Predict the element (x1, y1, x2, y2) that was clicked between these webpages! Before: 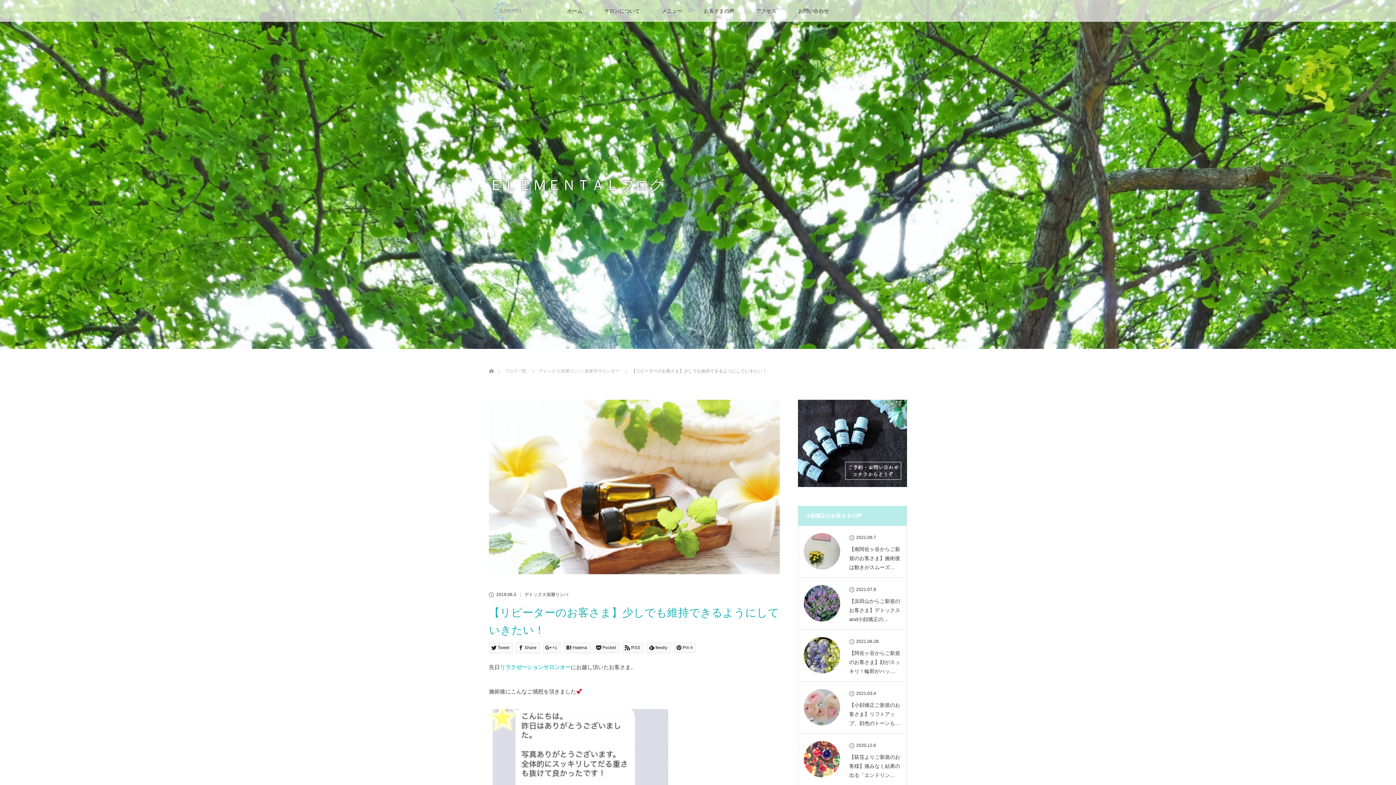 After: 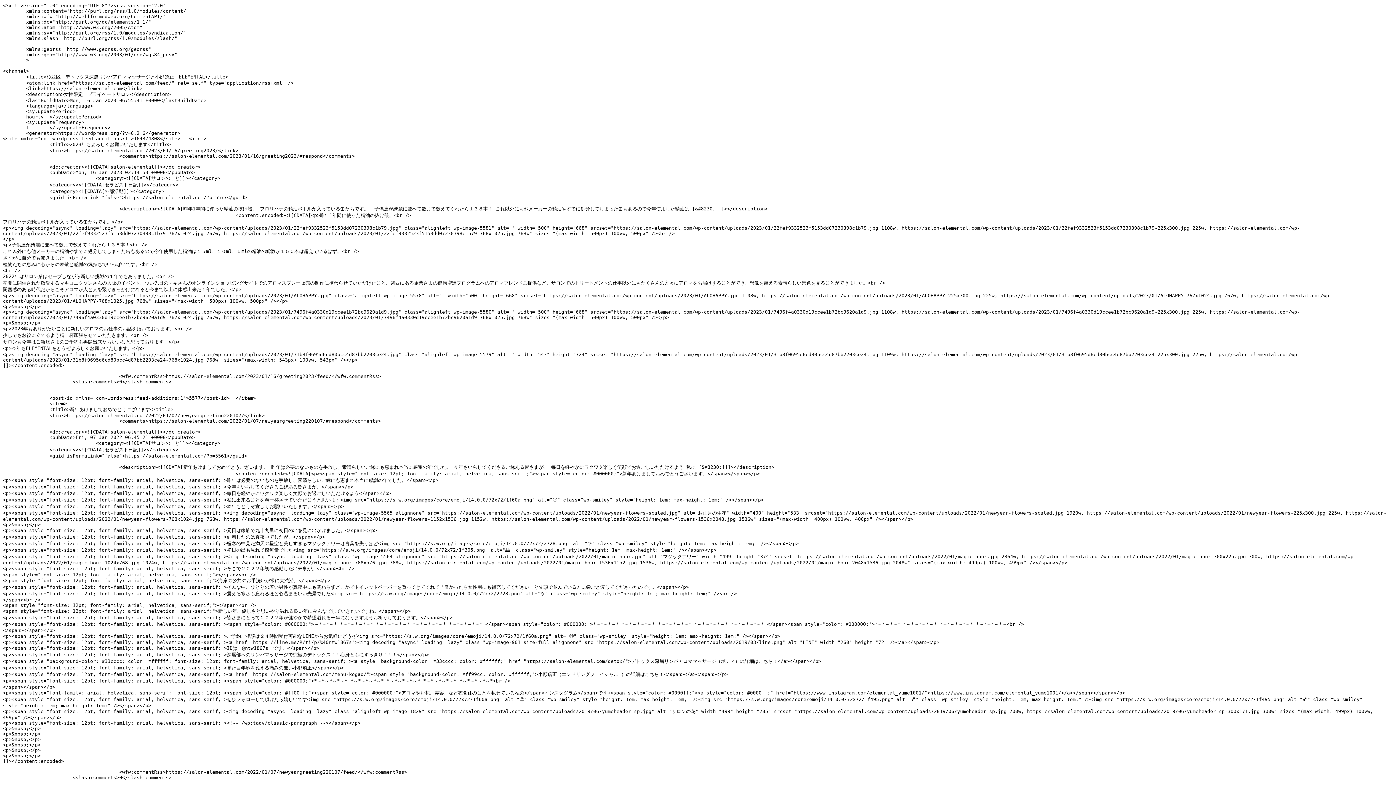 Action: bbox: (622, 642, 643, 653) label: RSS